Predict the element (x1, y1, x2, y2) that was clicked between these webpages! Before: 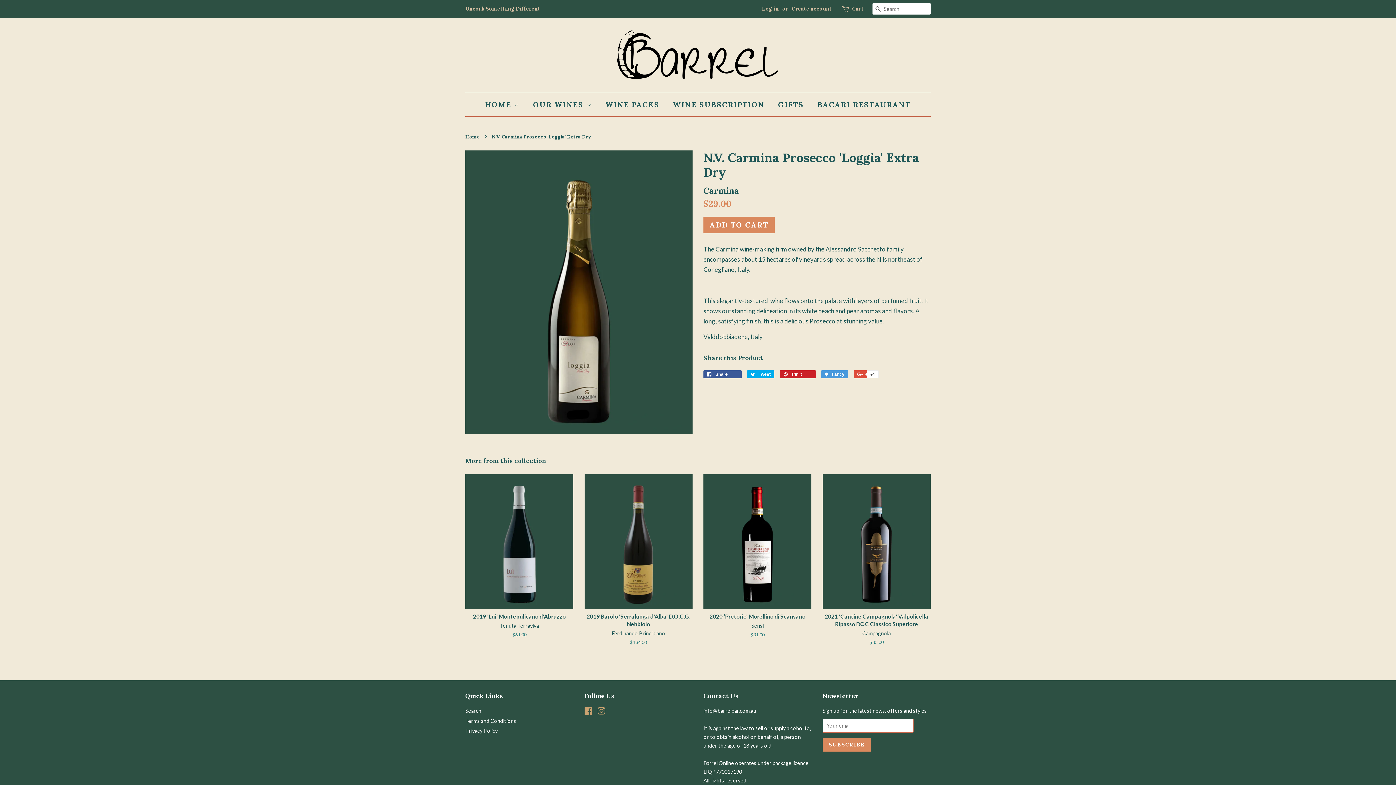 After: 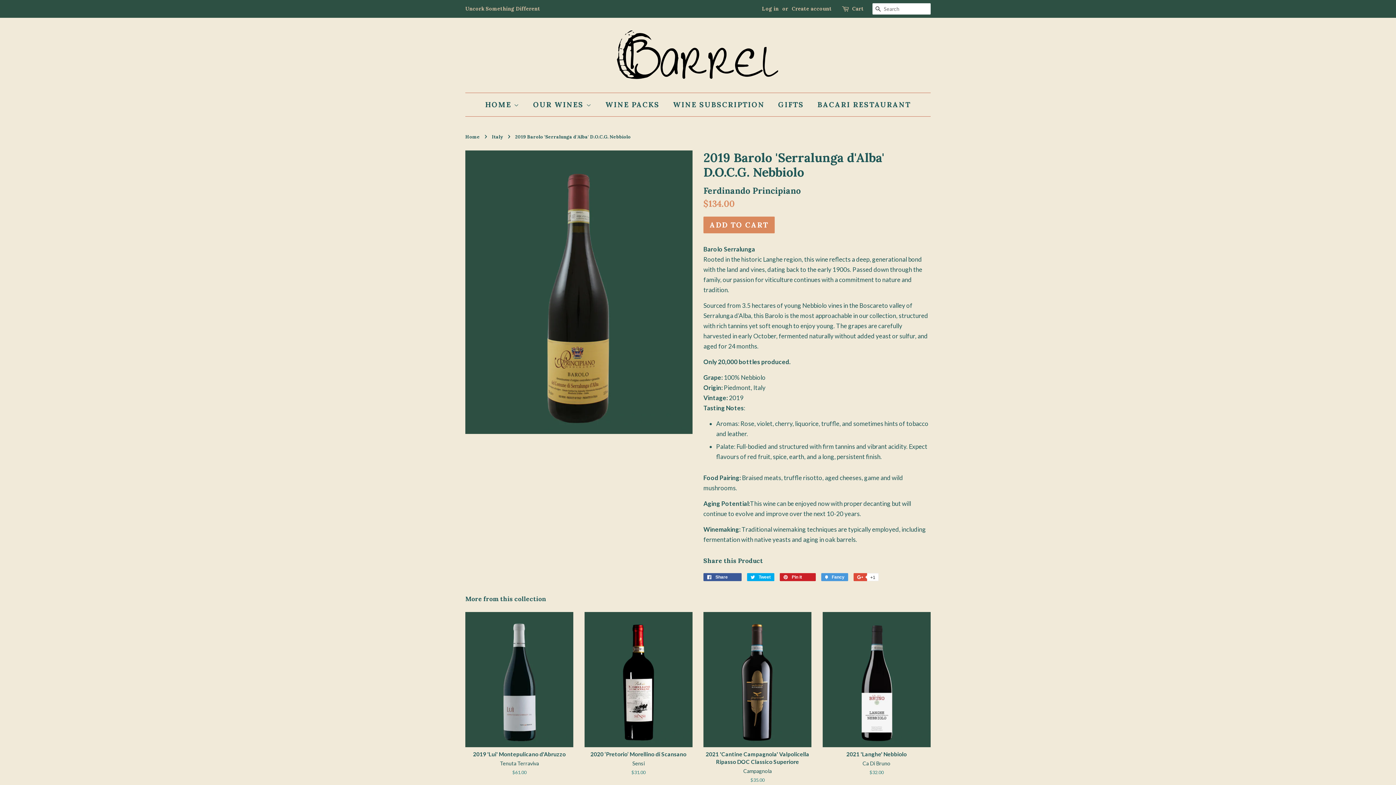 Action: label: 2019 Barolo 'Serralunga d'Alba' D.O.C.G. Nebbiolo

Ferdinando Principiano

Regular price
$134.00 bbox: (584, 474, 692, 658)